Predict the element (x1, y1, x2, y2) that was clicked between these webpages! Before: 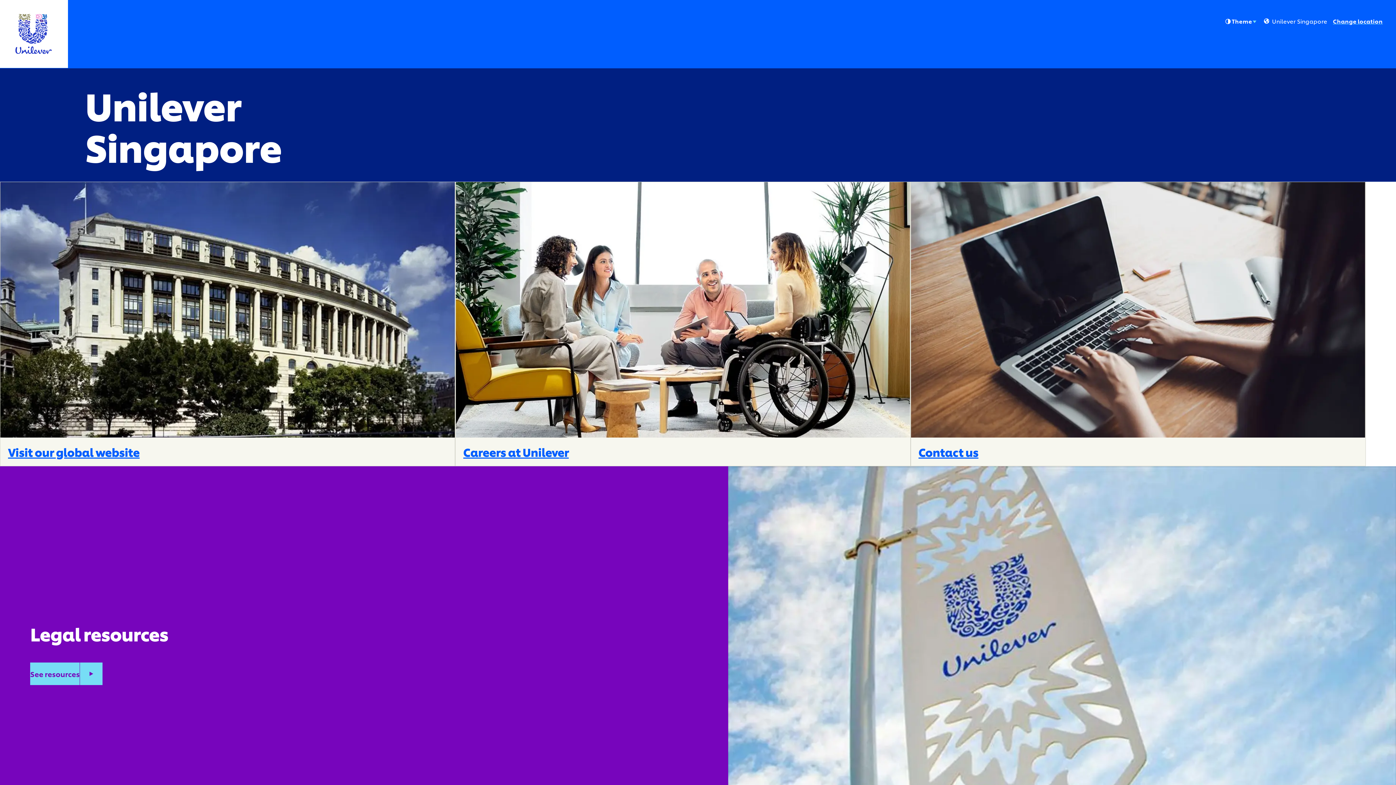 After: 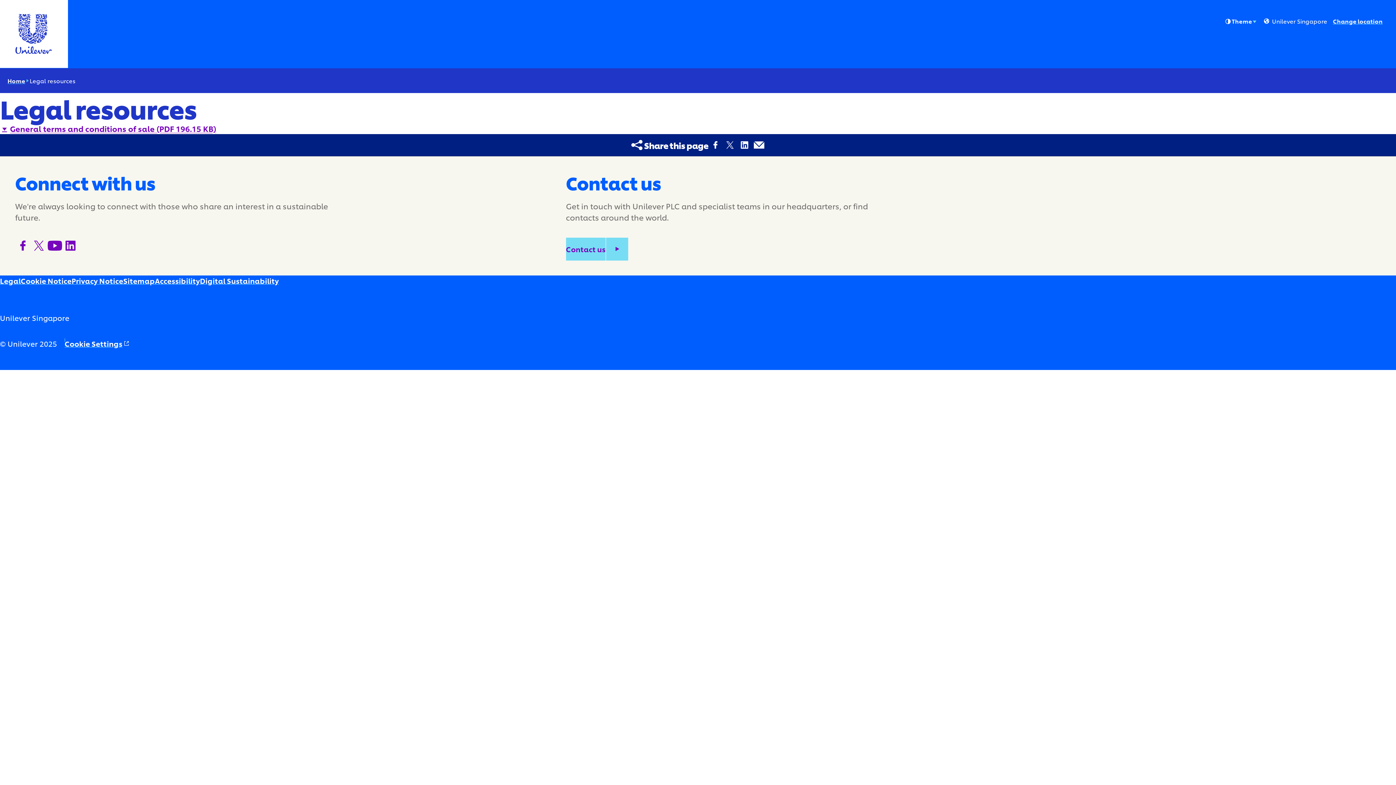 Action: bbox: (30, 662, 102, 685) label: See resources